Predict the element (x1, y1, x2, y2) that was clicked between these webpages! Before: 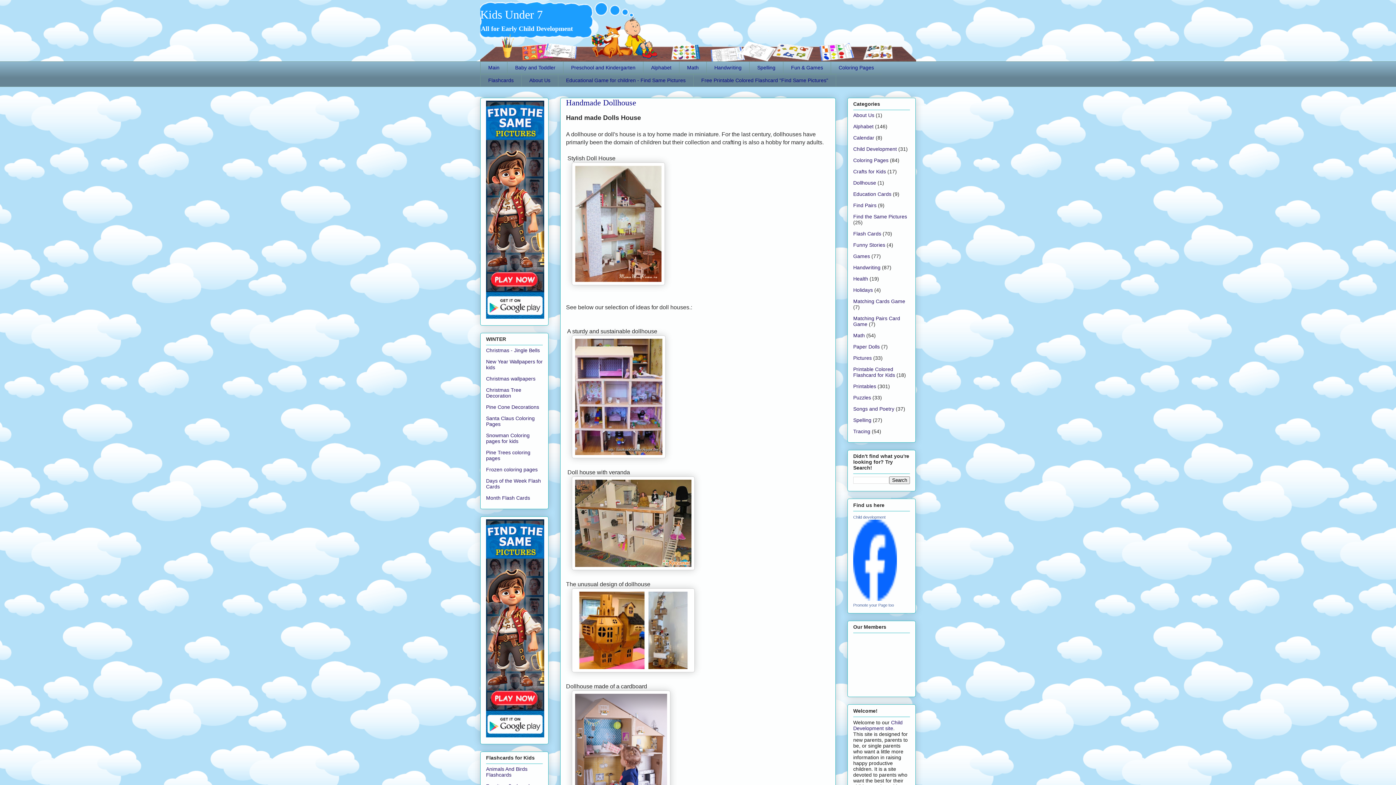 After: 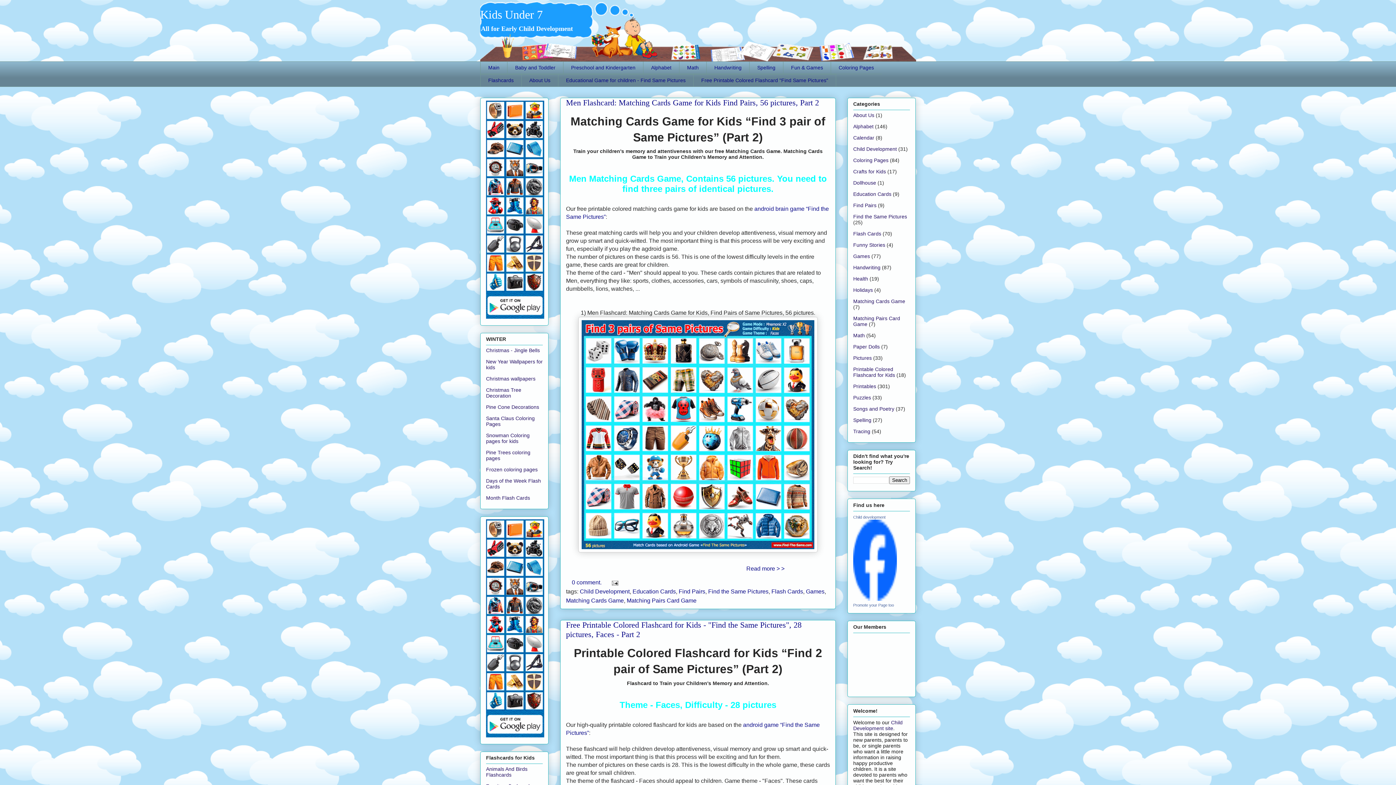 Action: label: Kids Under 7 bbox: (480, 8, 542, 21)